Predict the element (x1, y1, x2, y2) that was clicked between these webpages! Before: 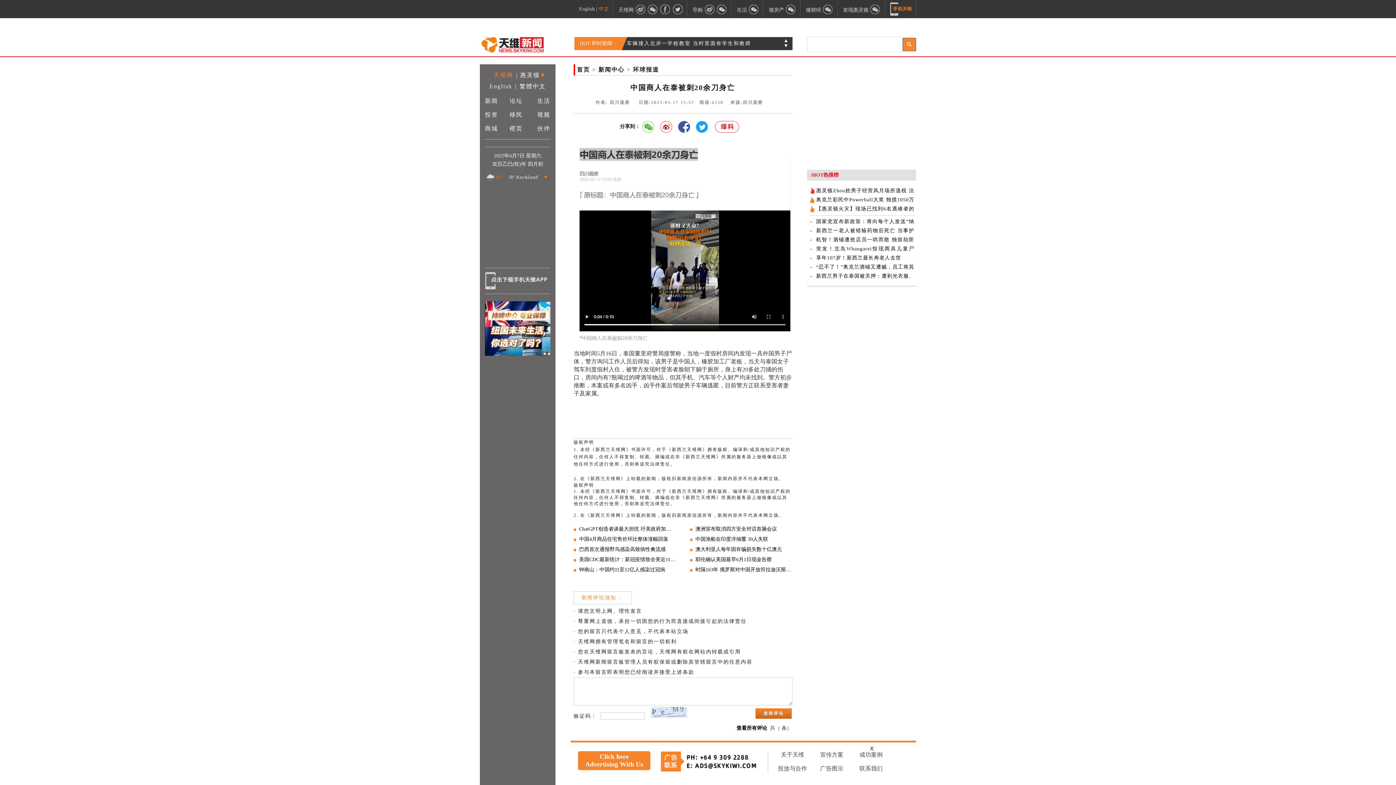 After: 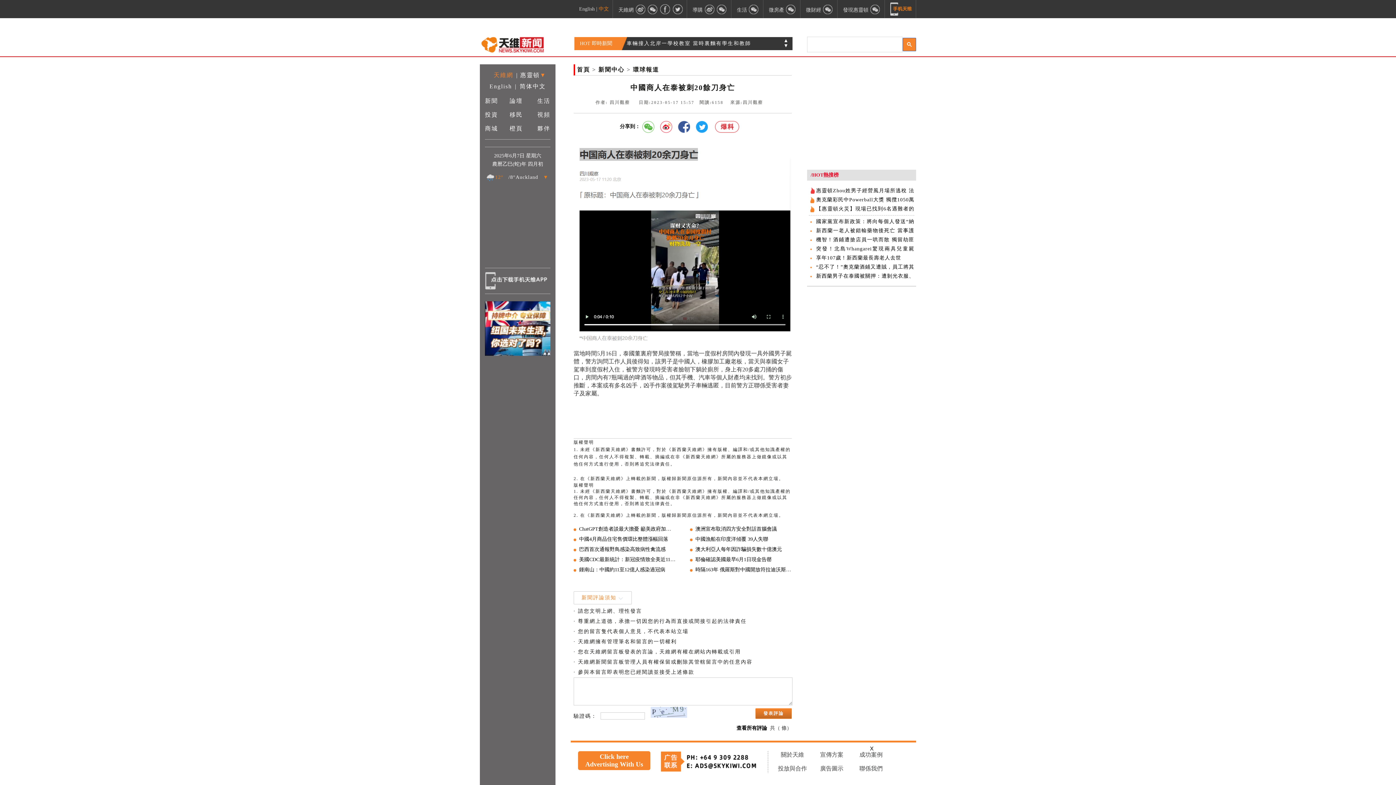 Action: bbox: (519, 83, 546, 89) label: 繁體中文